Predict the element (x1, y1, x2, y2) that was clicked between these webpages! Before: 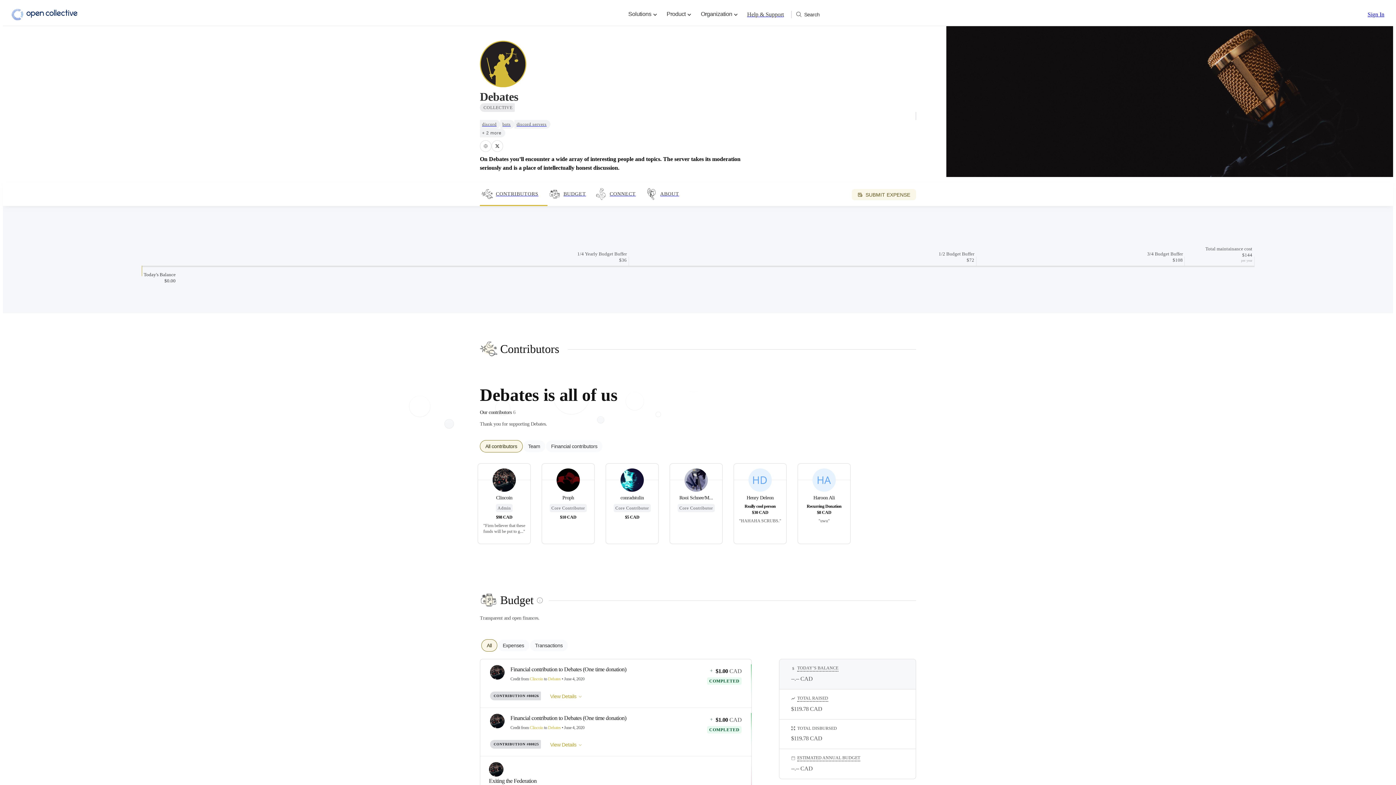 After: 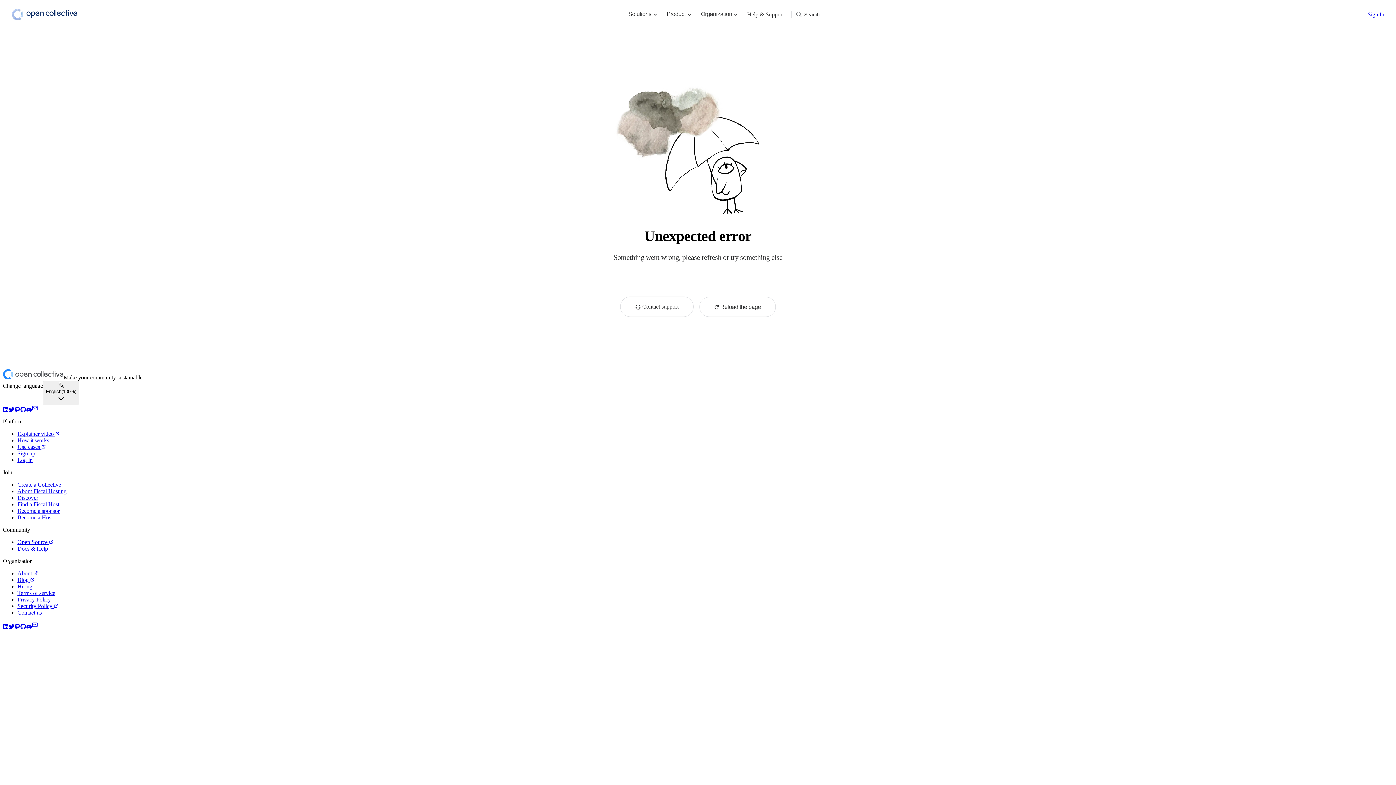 Action: label: Proph bbox: (562, 495, 574, 501)